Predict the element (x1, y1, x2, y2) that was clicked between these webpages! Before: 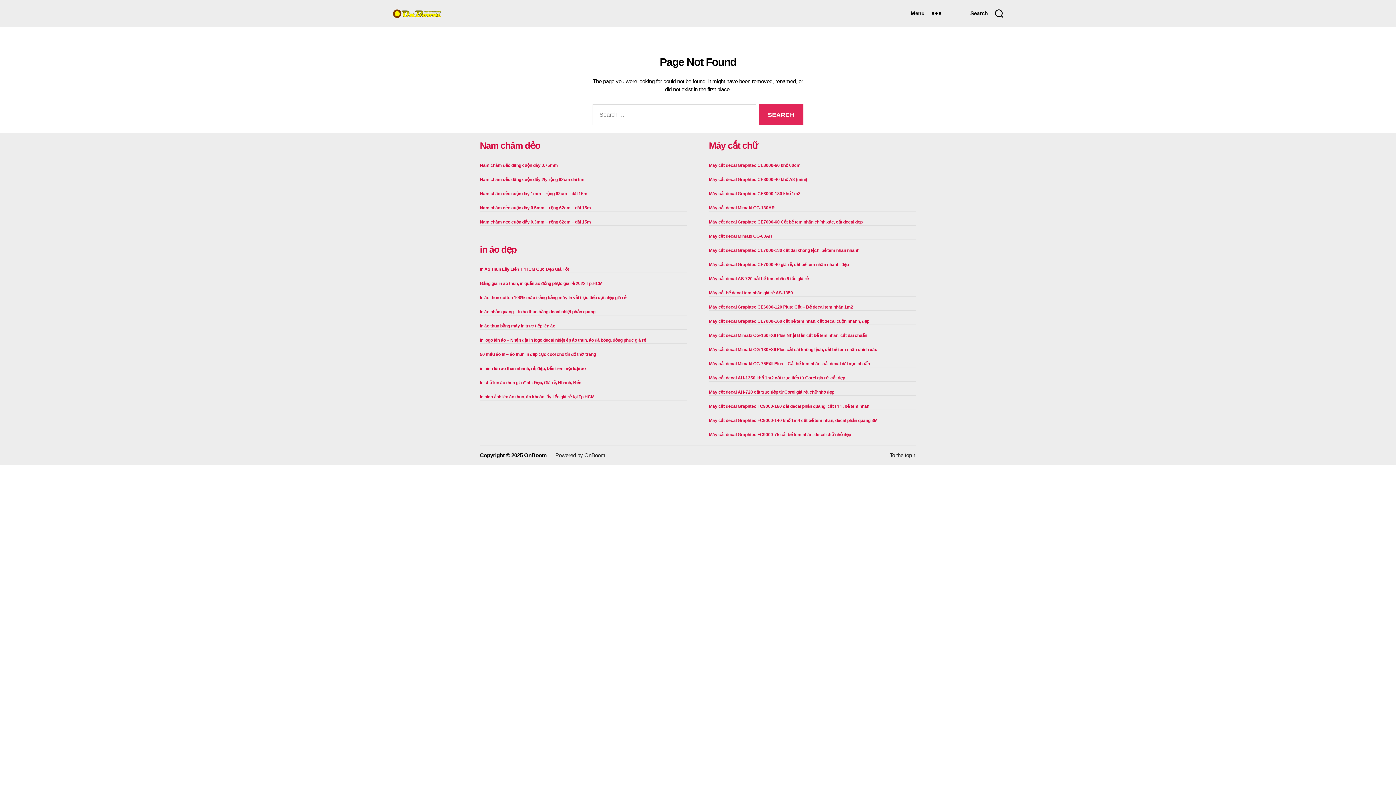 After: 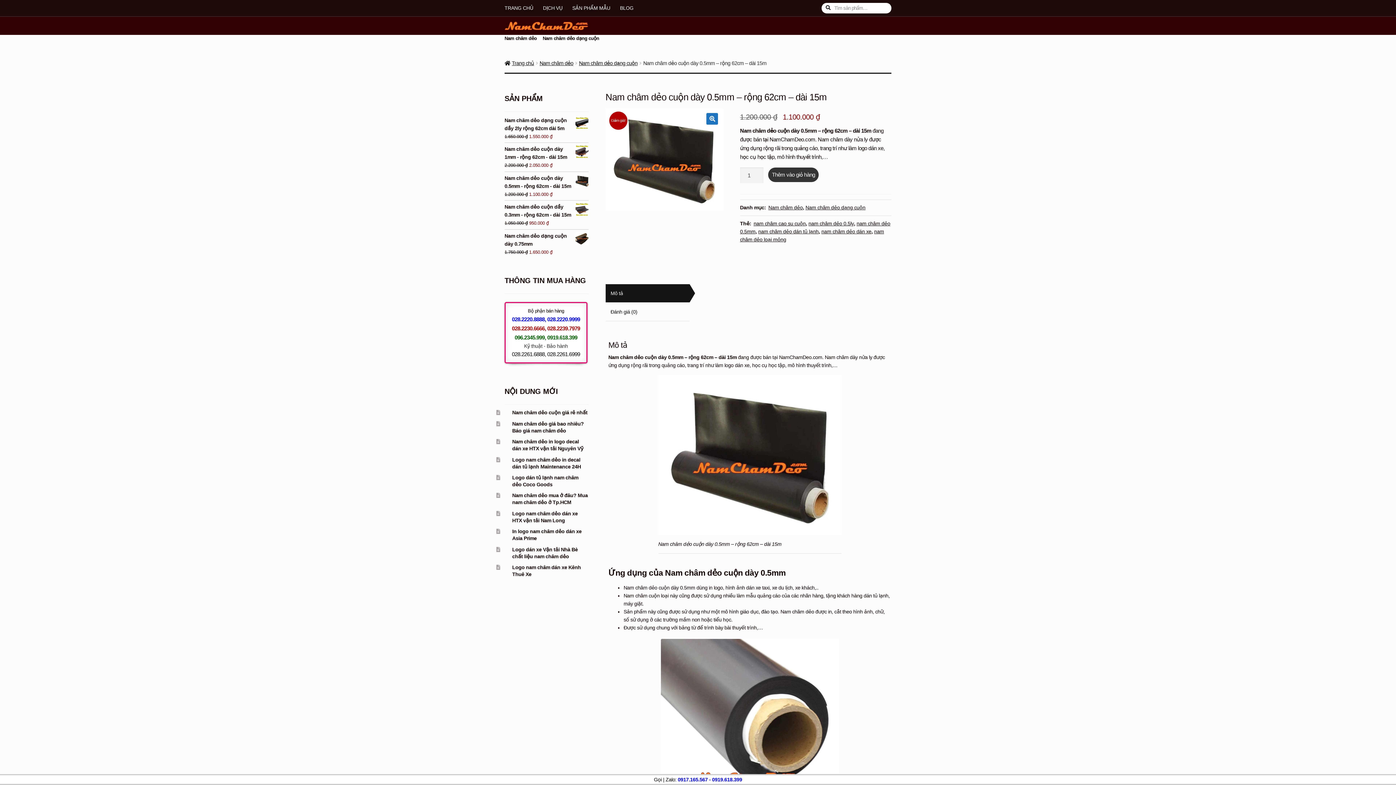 Action: bbox: (480, 205, 591, 210) label: Nam châm dẻo cuộn dày 0.5mm – rộng 62cm – dài 15m